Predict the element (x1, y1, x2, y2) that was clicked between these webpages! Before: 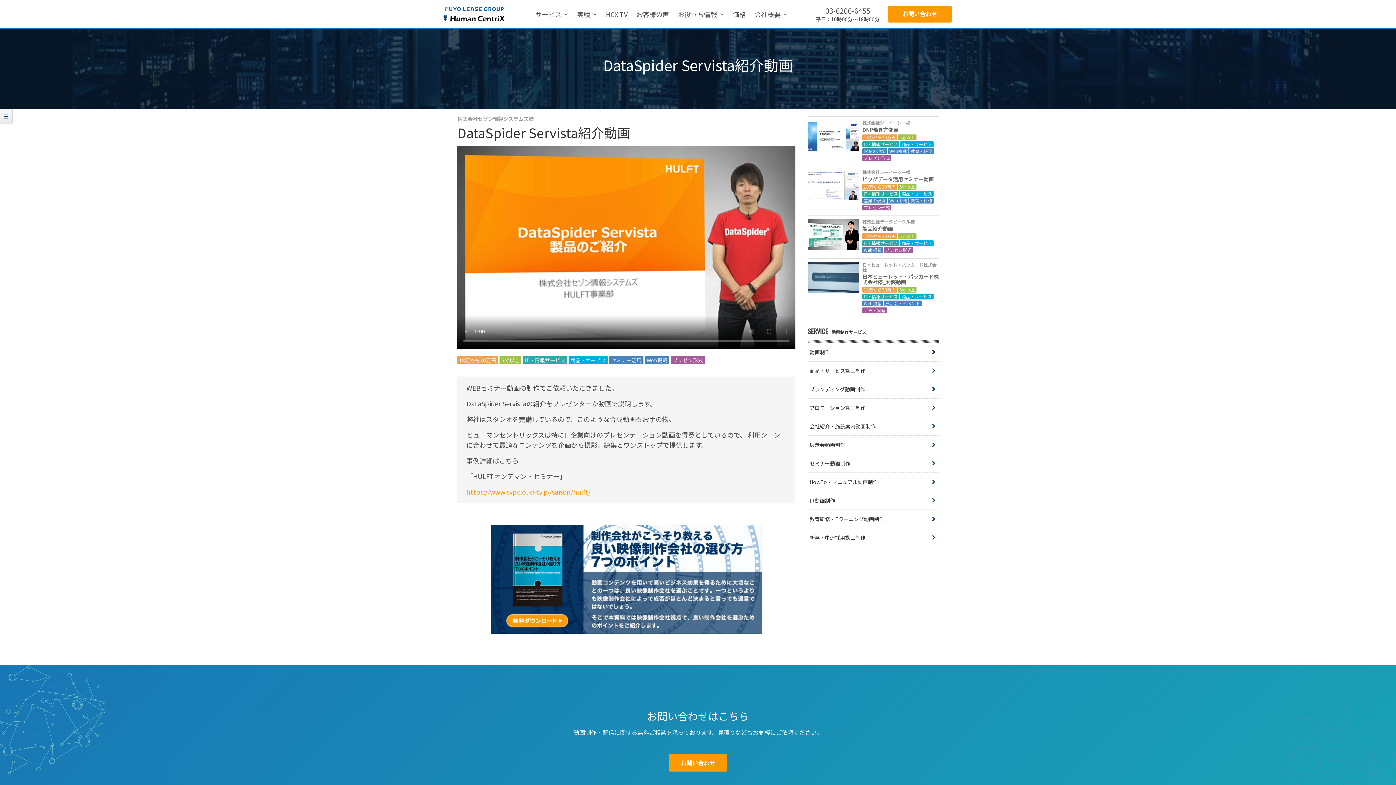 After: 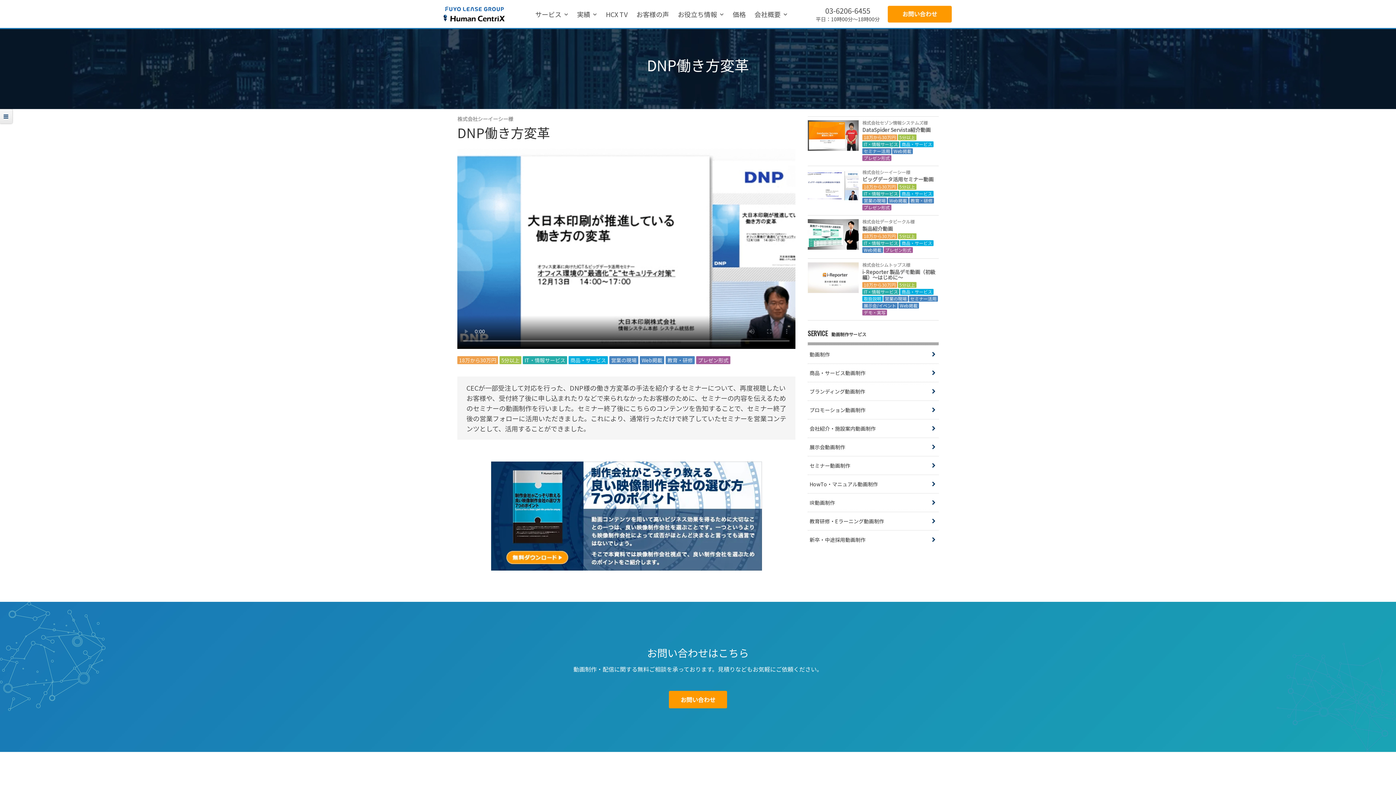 Action: label: 株式会社シーイーシー様
DNP働き方変革
18万から30万円
5分以上
IT・情報サービス
商品・サービス
営業の現場
Web掲載
教育・研修
プレゼン形式 bbox: (808, 116, 938, 165)